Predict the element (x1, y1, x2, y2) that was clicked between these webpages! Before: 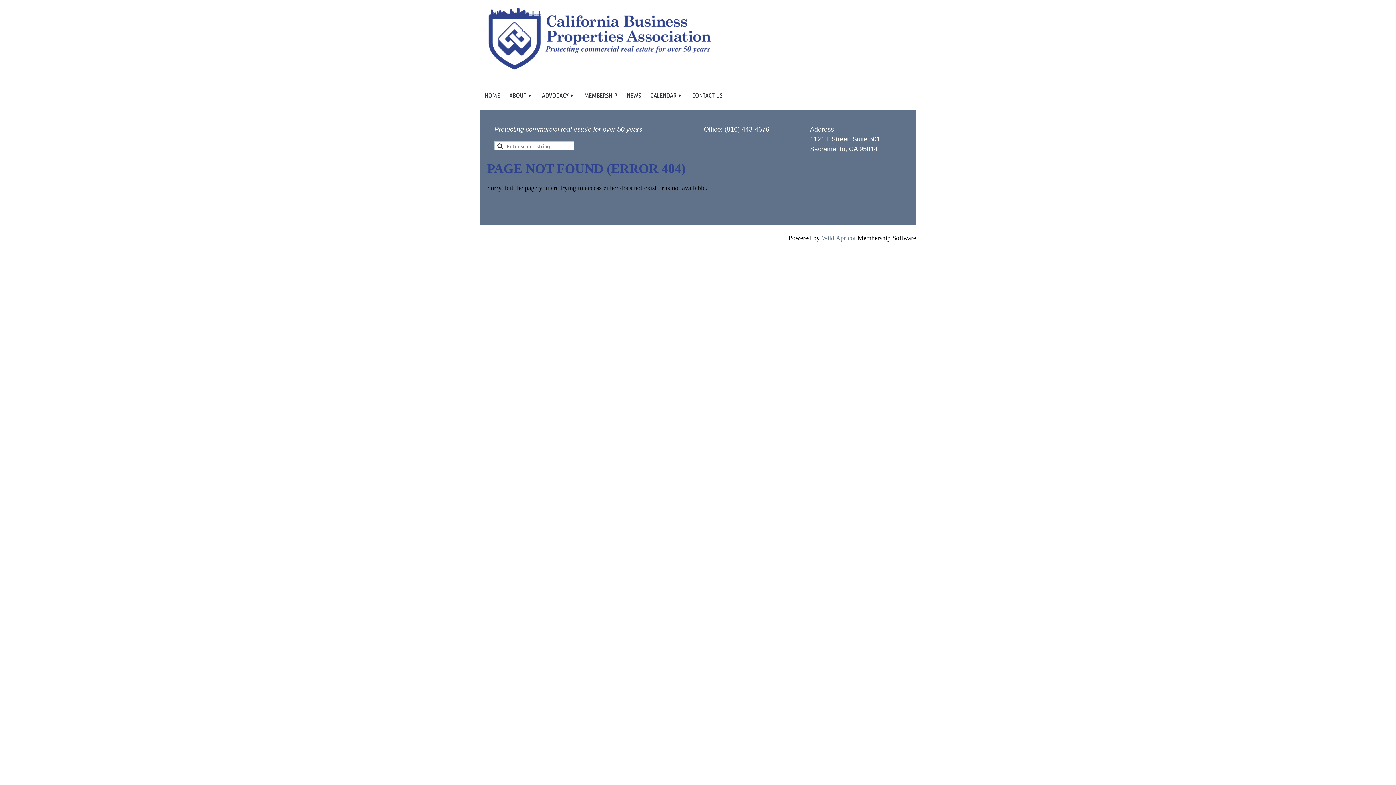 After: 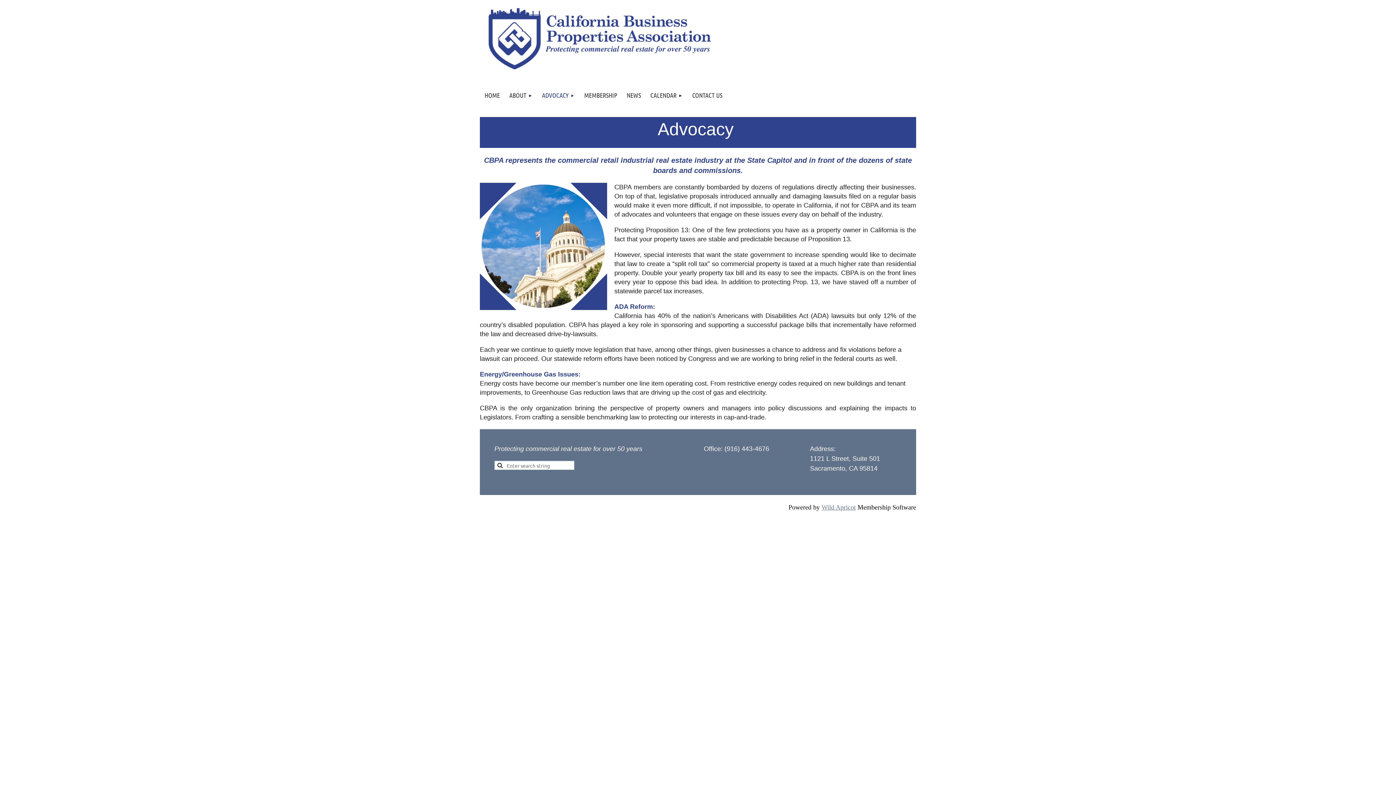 Action: label: ADVOCACY bbox: (537, 81, 579, 109)